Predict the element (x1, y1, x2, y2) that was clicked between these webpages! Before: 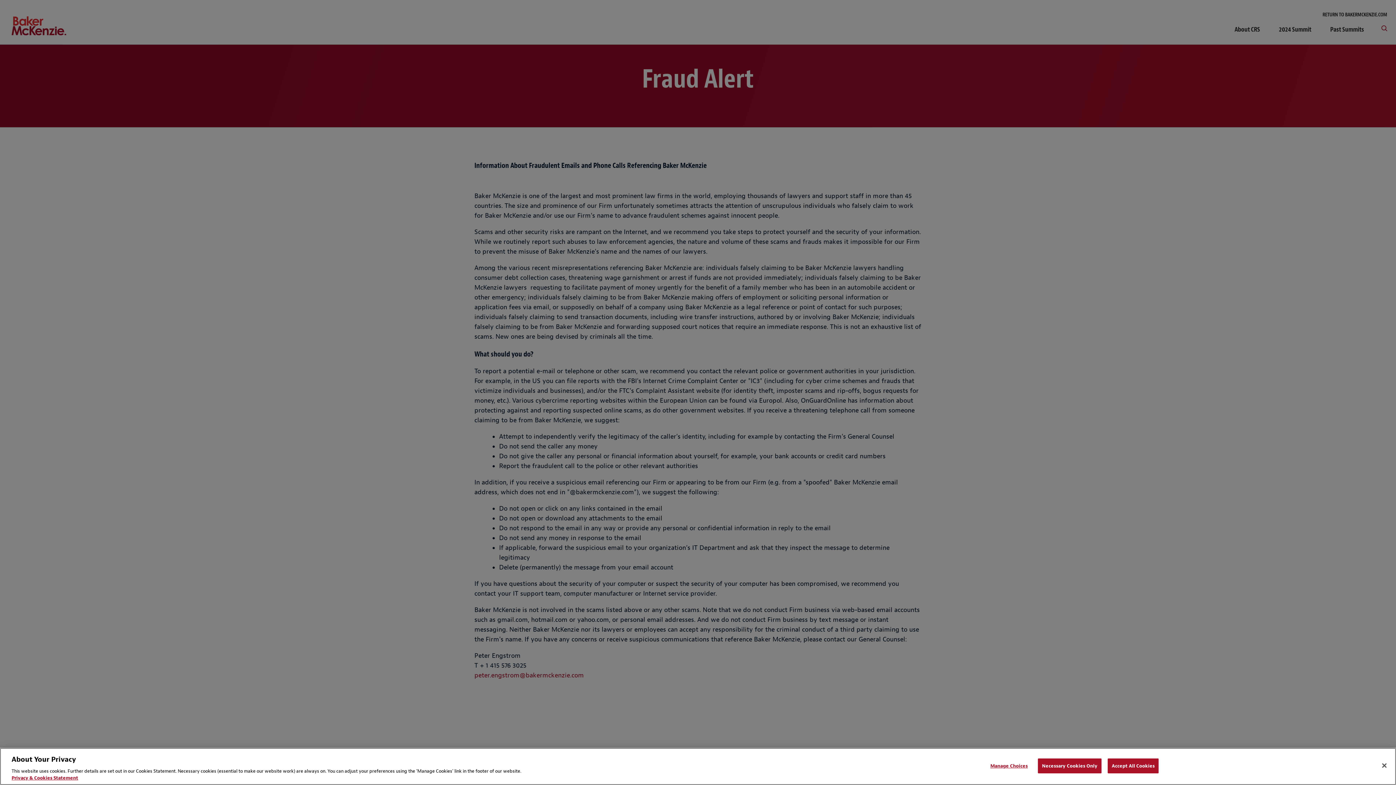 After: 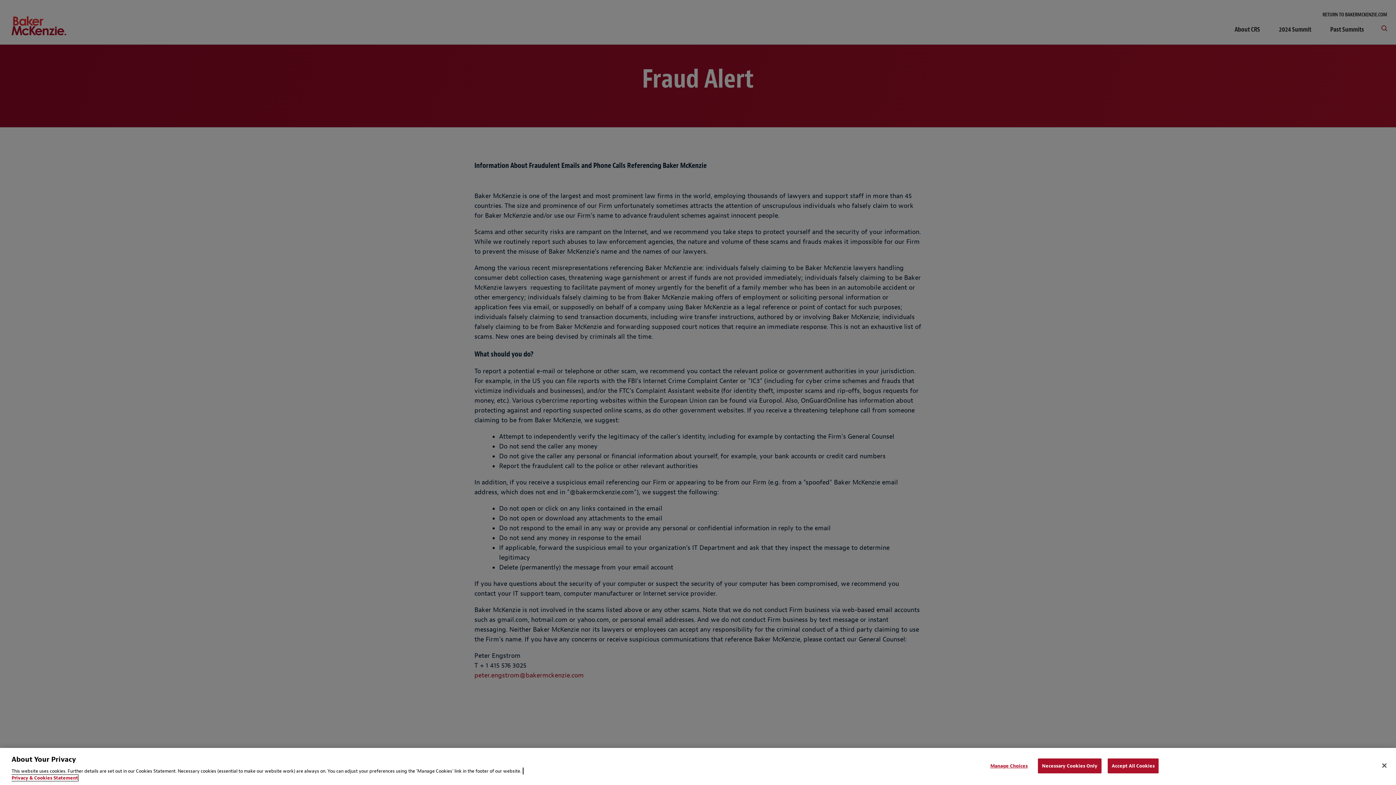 Action: label: Privacy & Cookies Statement, opens in a new tab bbox: (11, 775, 78, 781)